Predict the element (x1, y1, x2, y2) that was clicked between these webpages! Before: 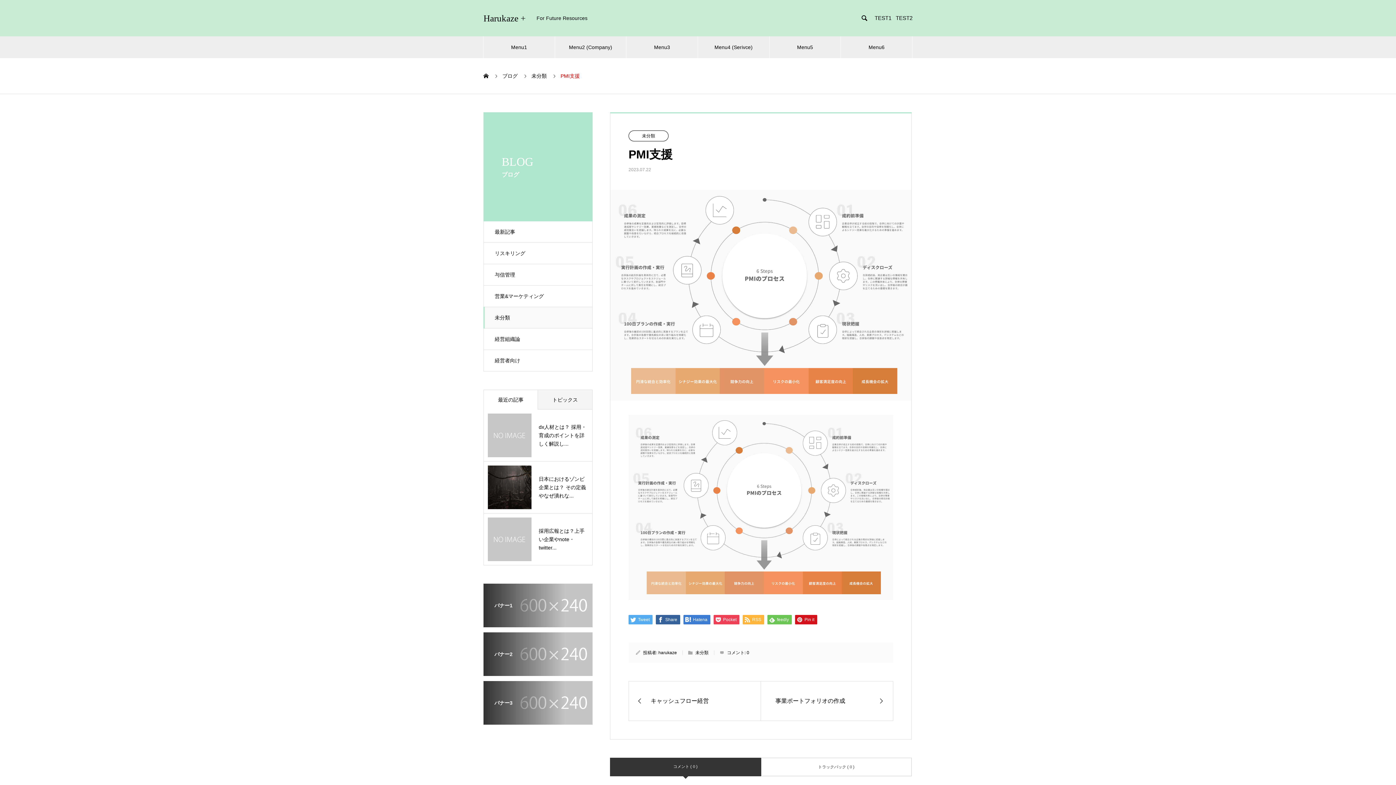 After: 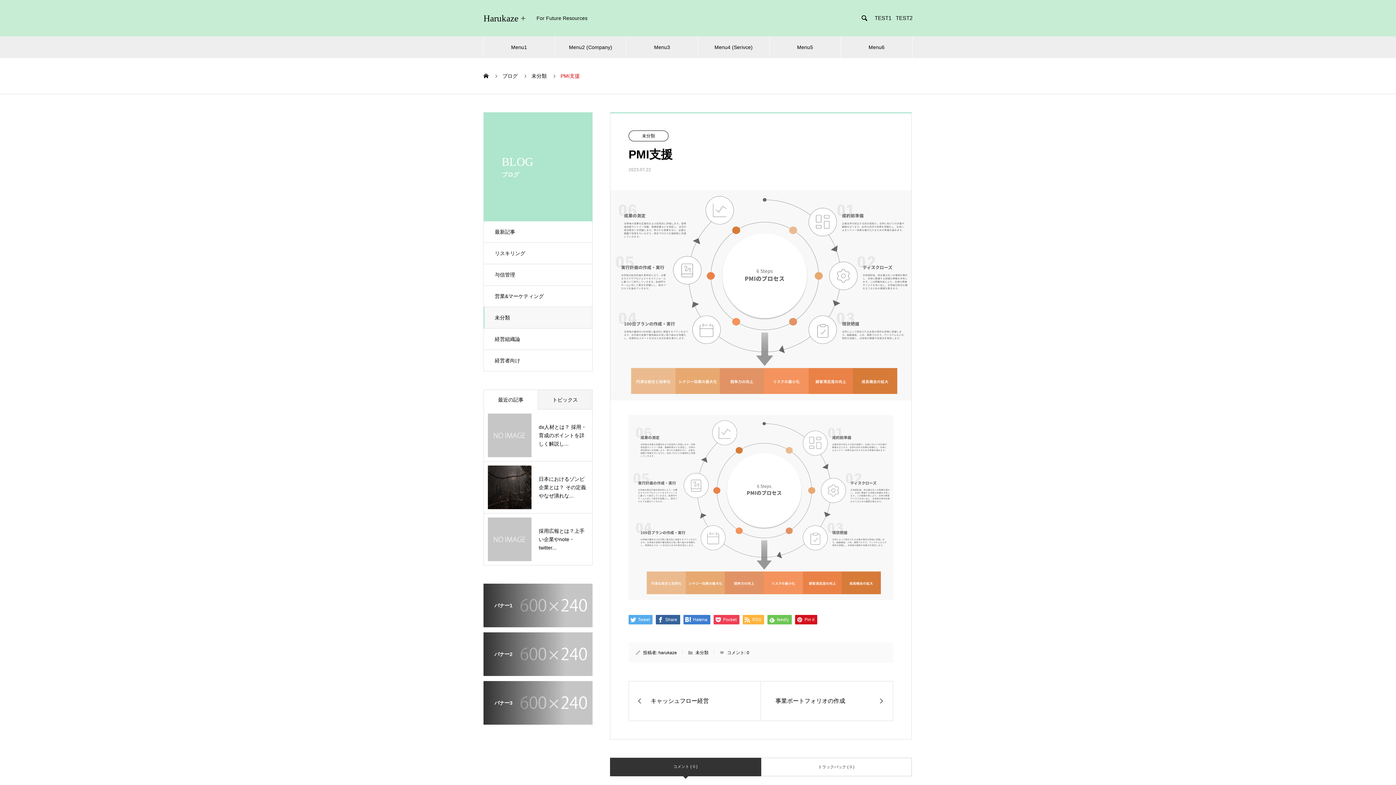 Action: bbox: (746, 650, 749, 655) label: 0